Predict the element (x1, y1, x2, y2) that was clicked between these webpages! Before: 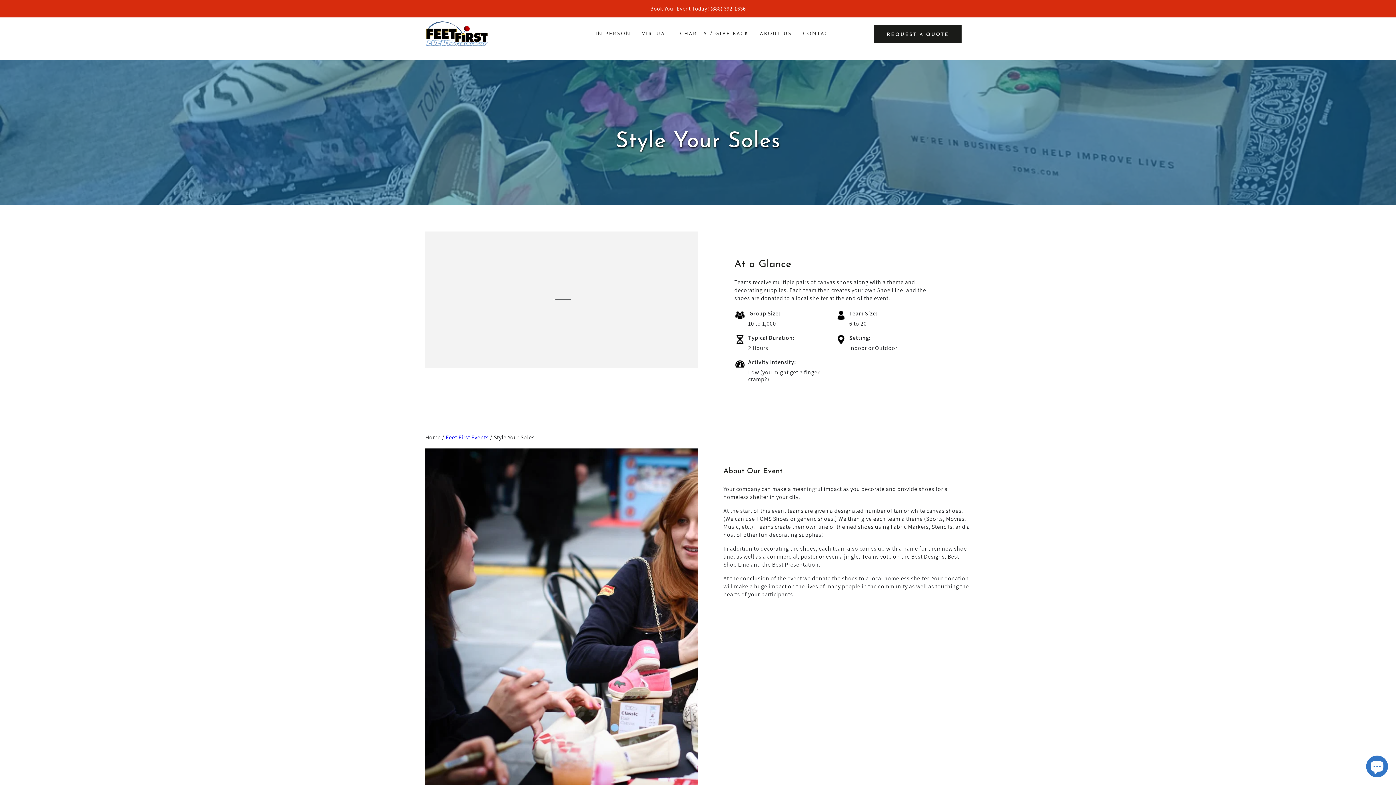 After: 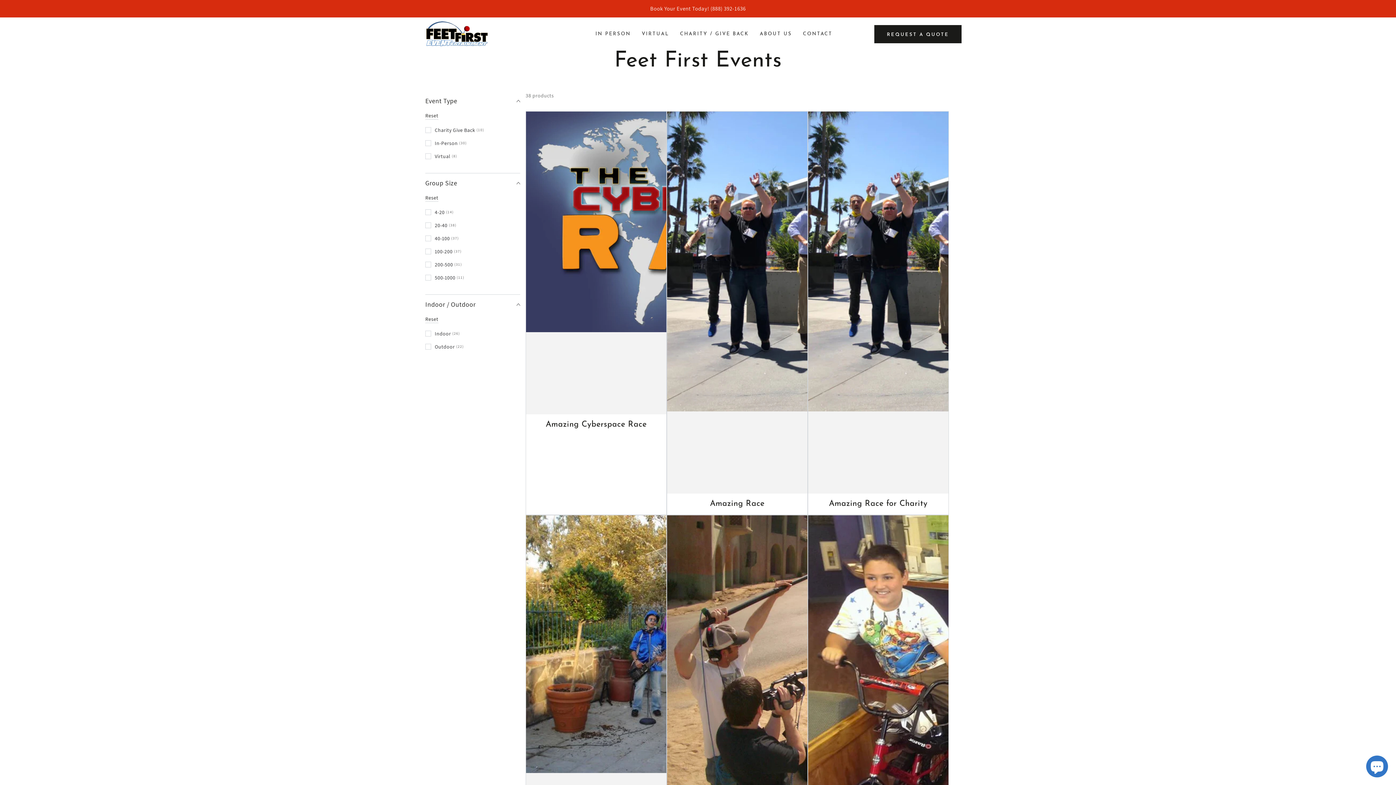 Action: bbox: (445, 433, 488, 441) label: Feet First Events